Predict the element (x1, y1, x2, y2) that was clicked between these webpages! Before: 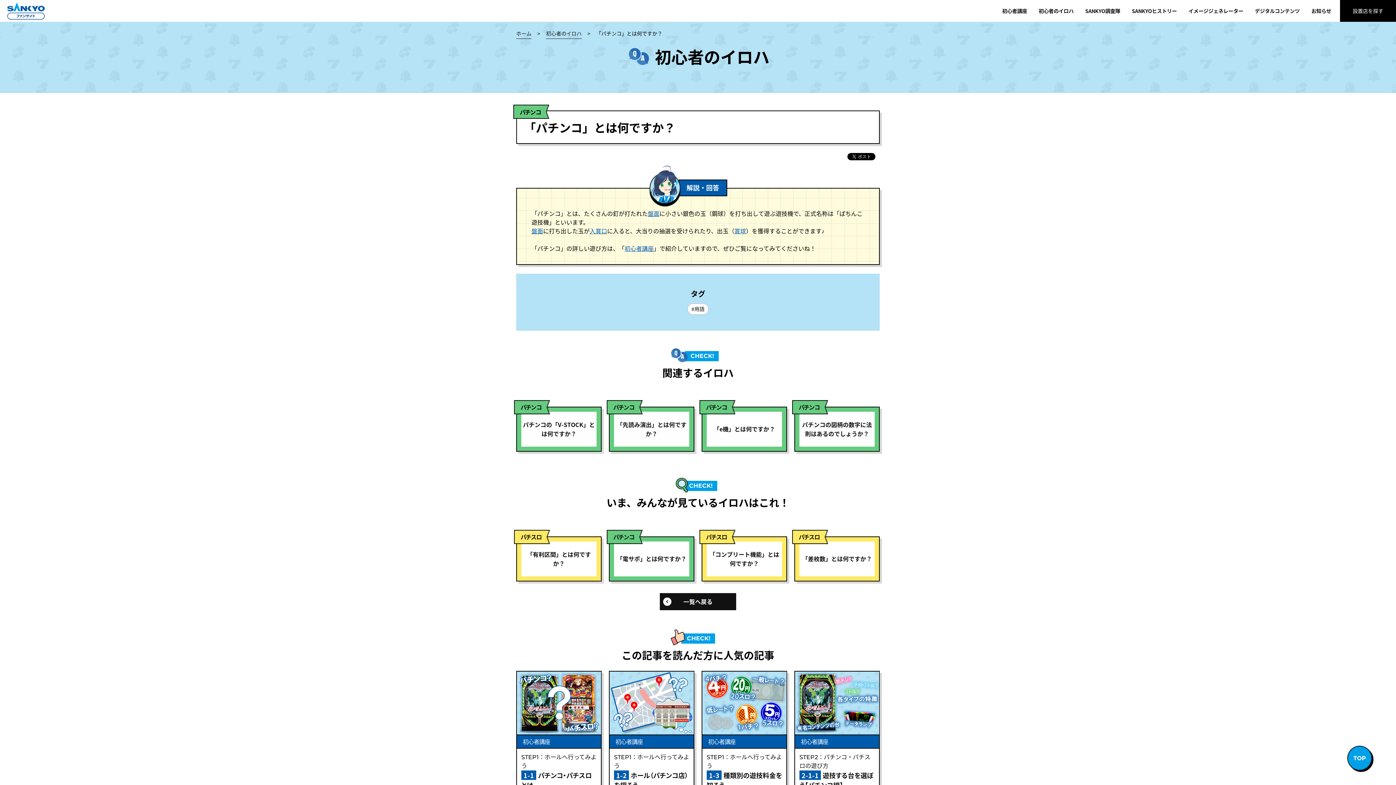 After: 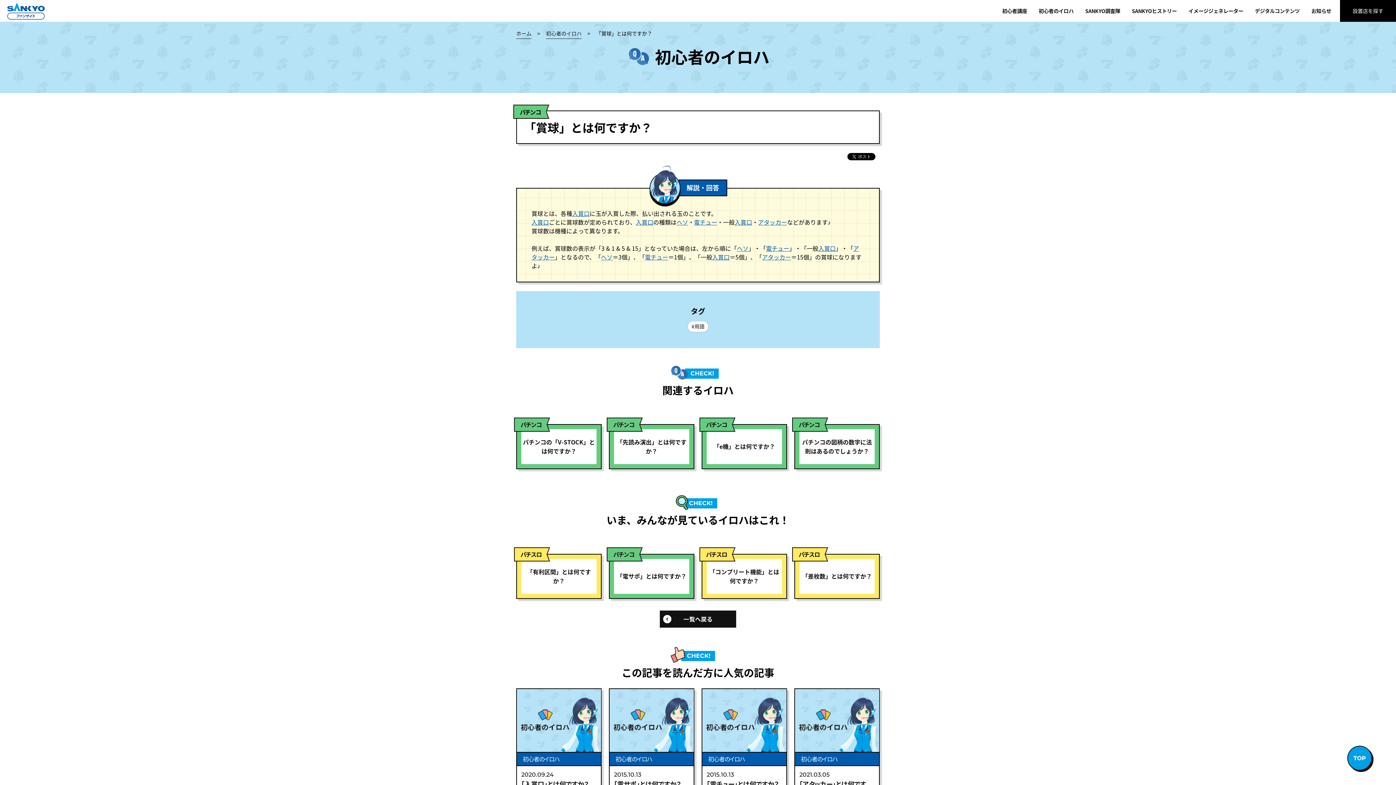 Action: label: 賞球 bbox: (734, 226, 746, 235)